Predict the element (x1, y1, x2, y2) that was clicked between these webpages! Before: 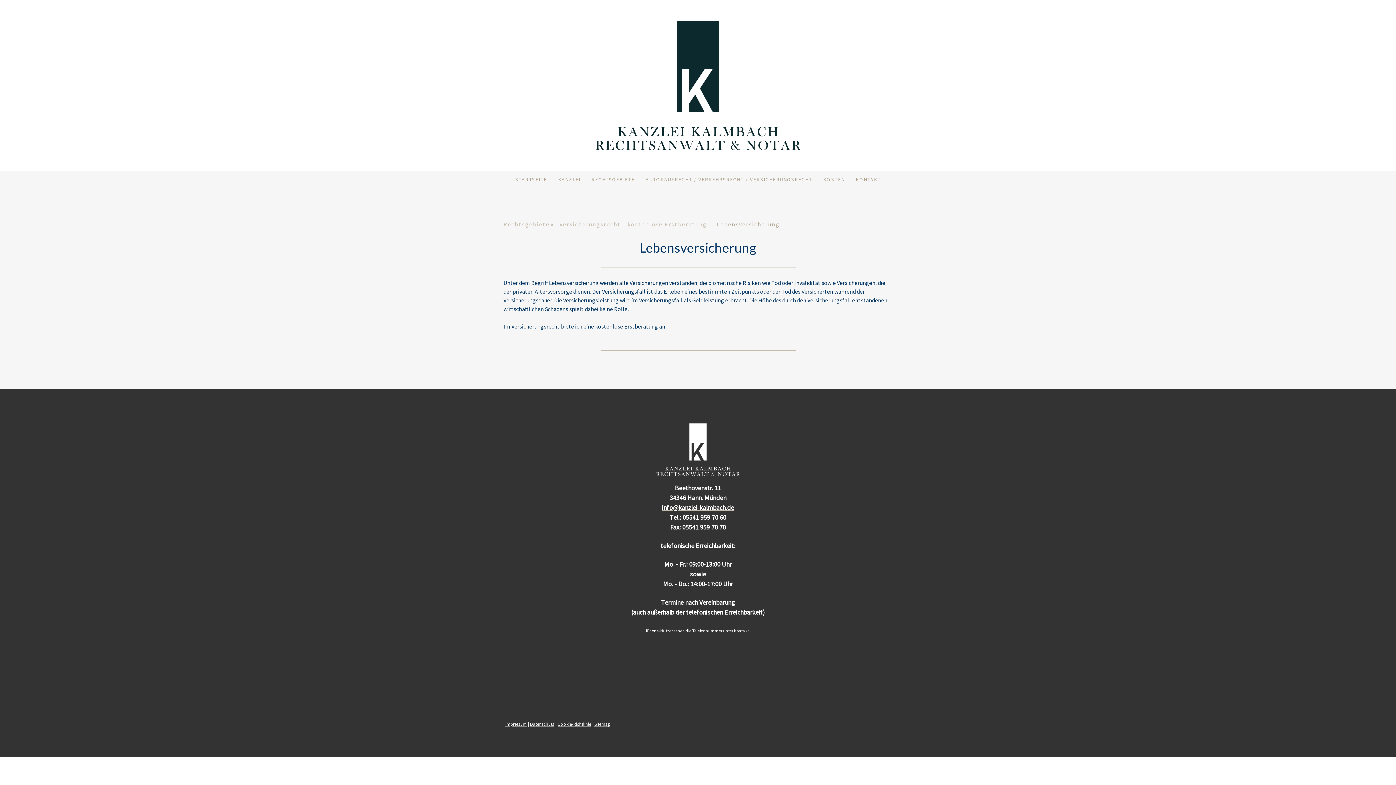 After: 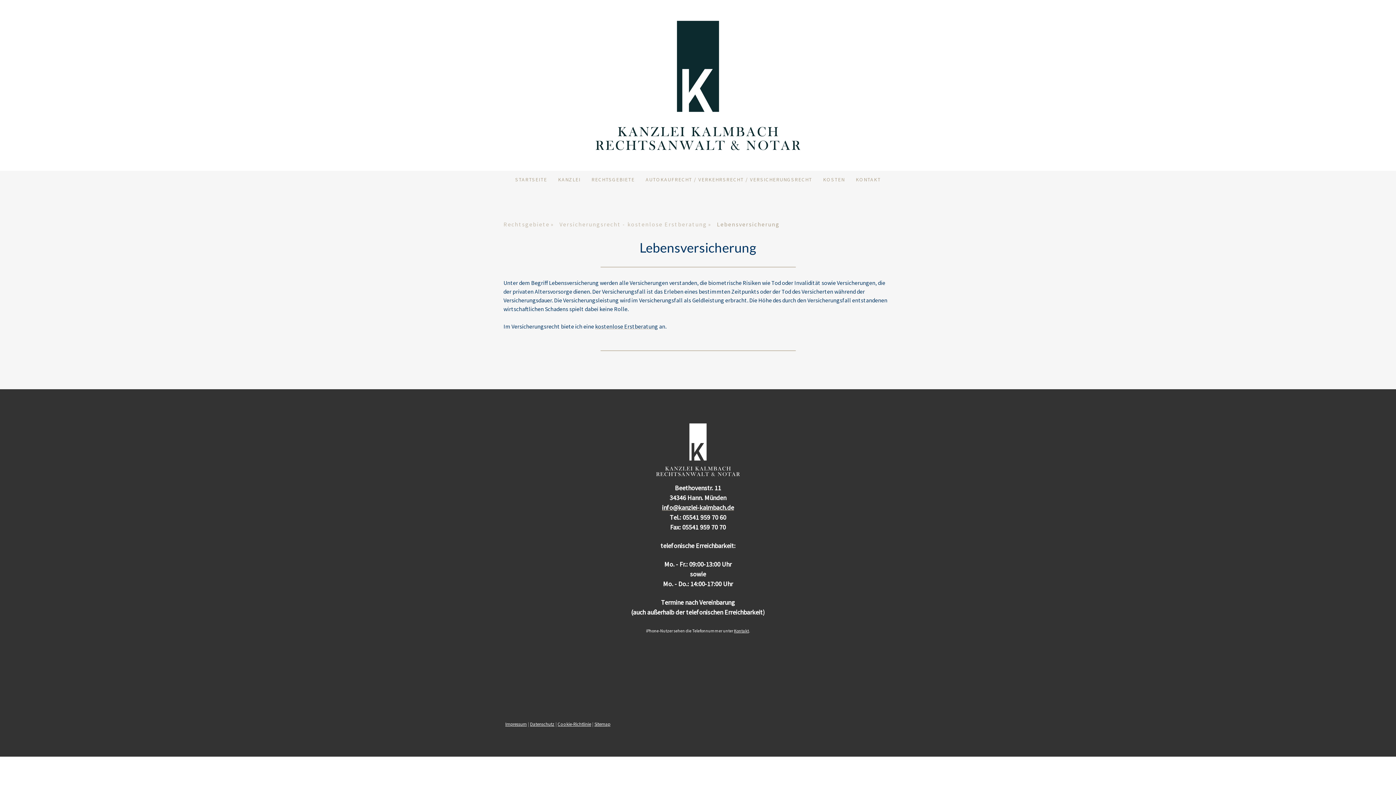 Action: bbox: (717, 218, 786, 230) label: Lebensversicherung